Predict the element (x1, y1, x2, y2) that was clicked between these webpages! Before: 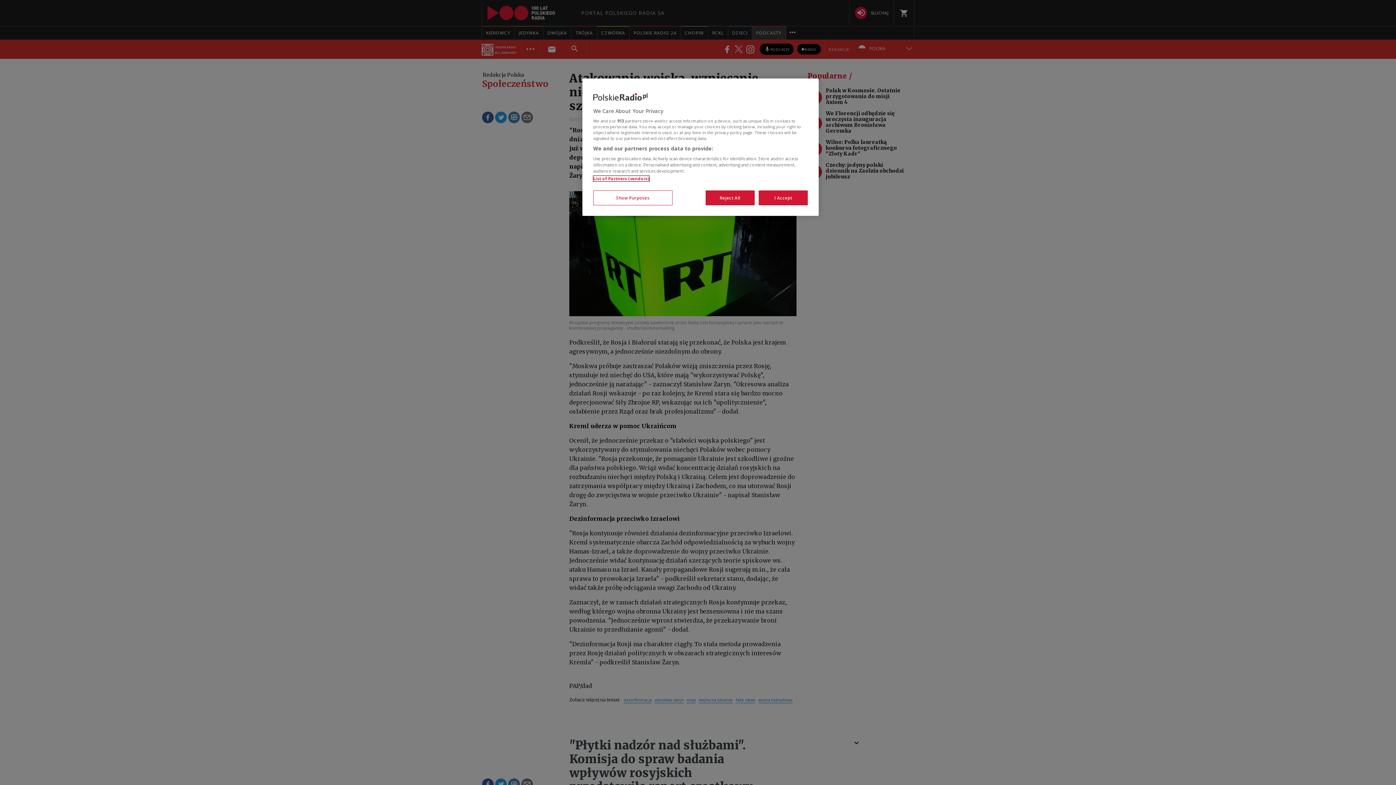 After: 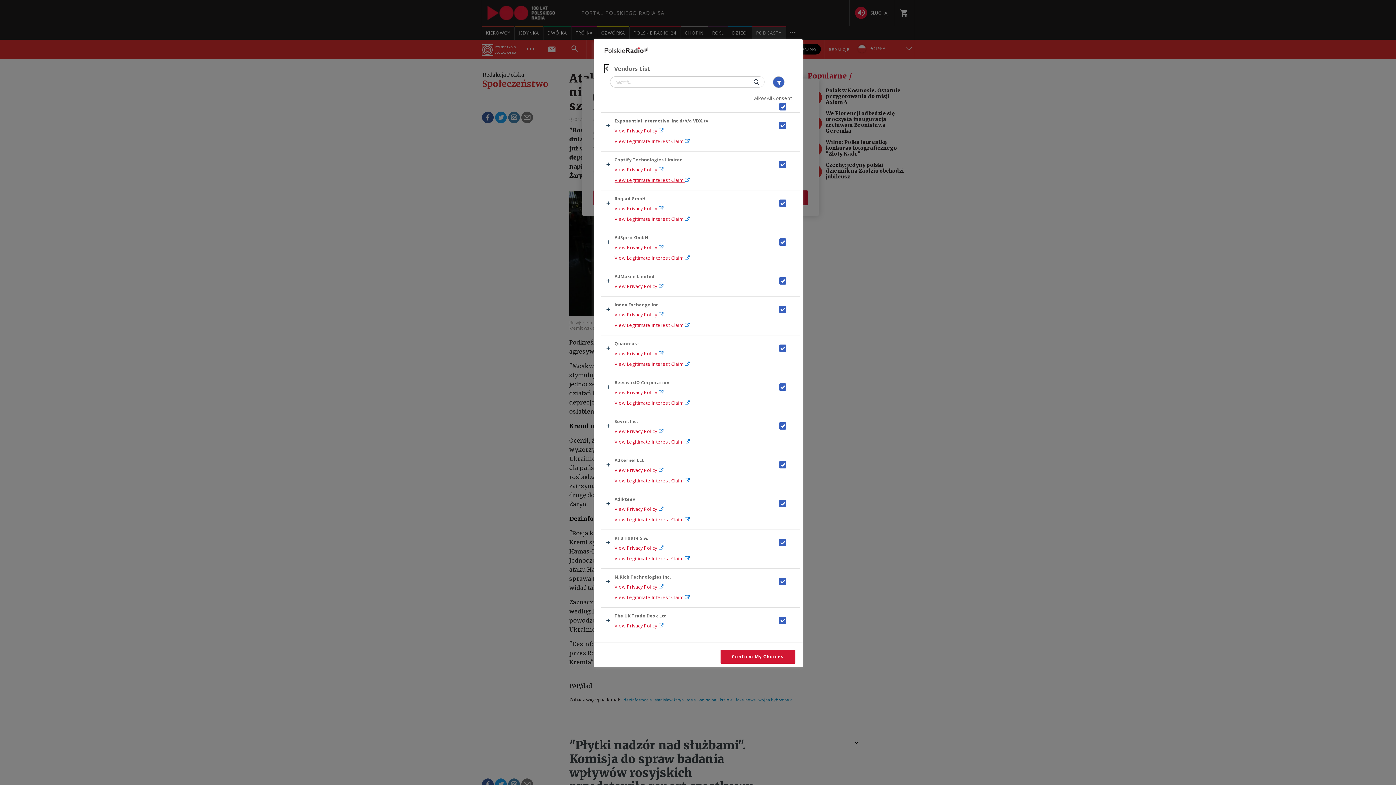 Action: label: List of Partners (vendors) bbox: (593, 176, 649, 181)